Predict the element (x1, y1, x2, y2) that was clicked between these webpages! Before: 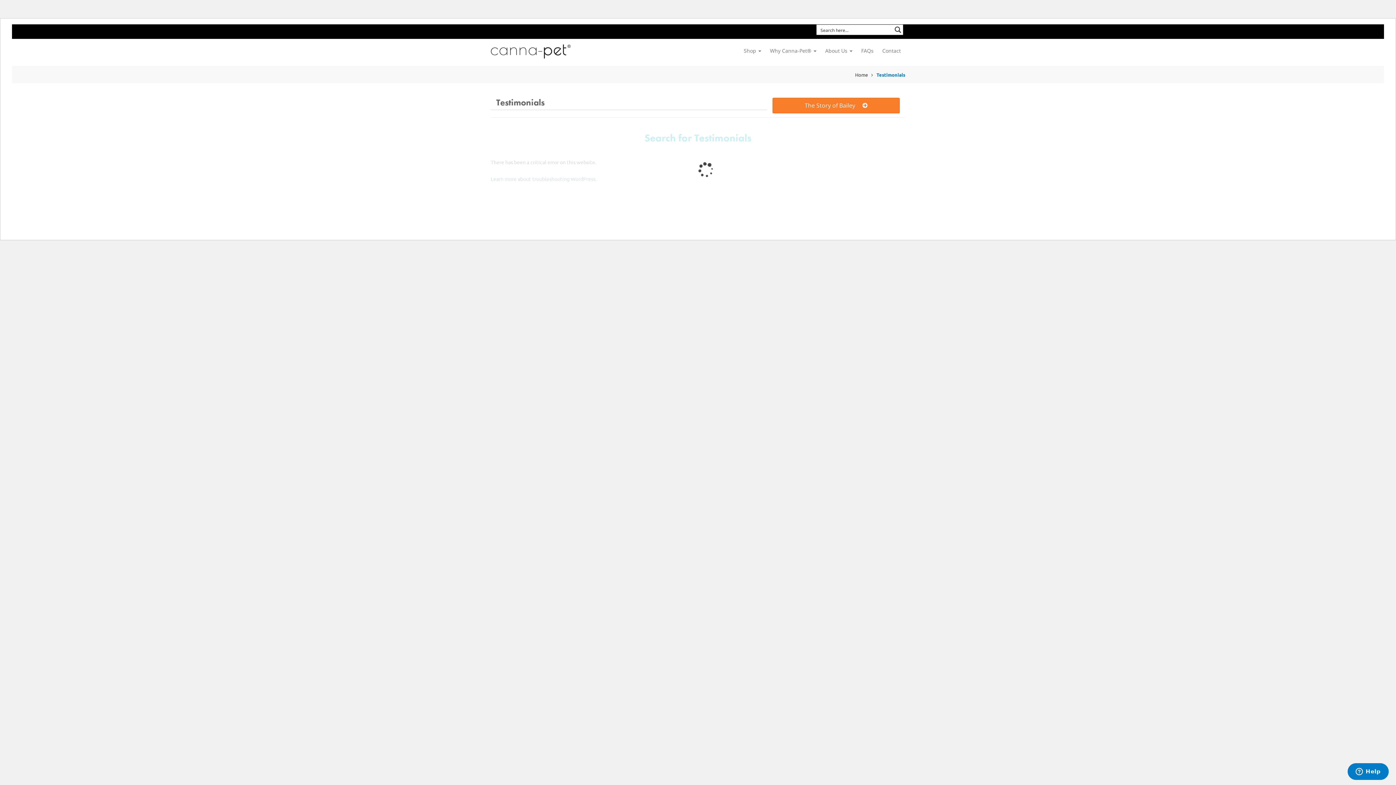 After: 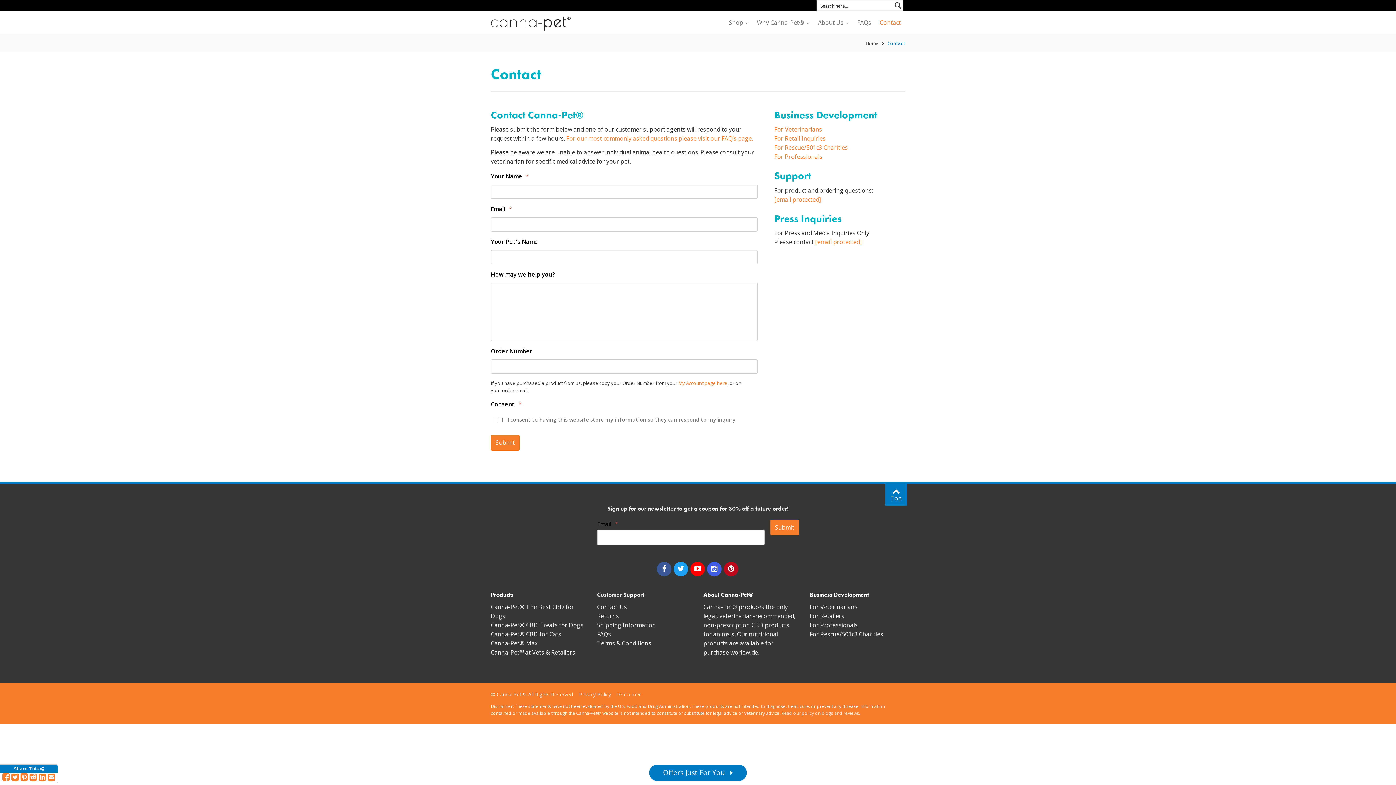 Action: label: Contact bbox: (878, 38, 905, 62)